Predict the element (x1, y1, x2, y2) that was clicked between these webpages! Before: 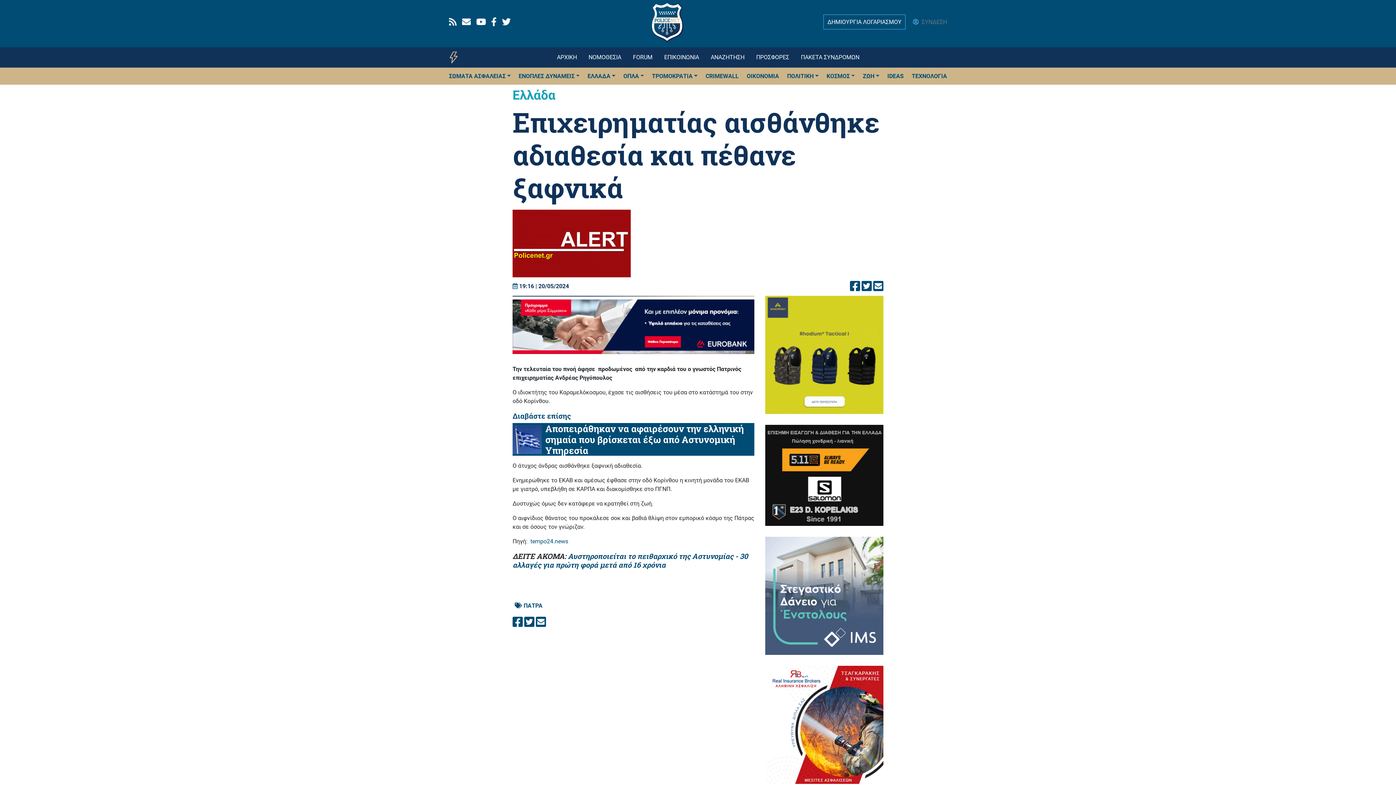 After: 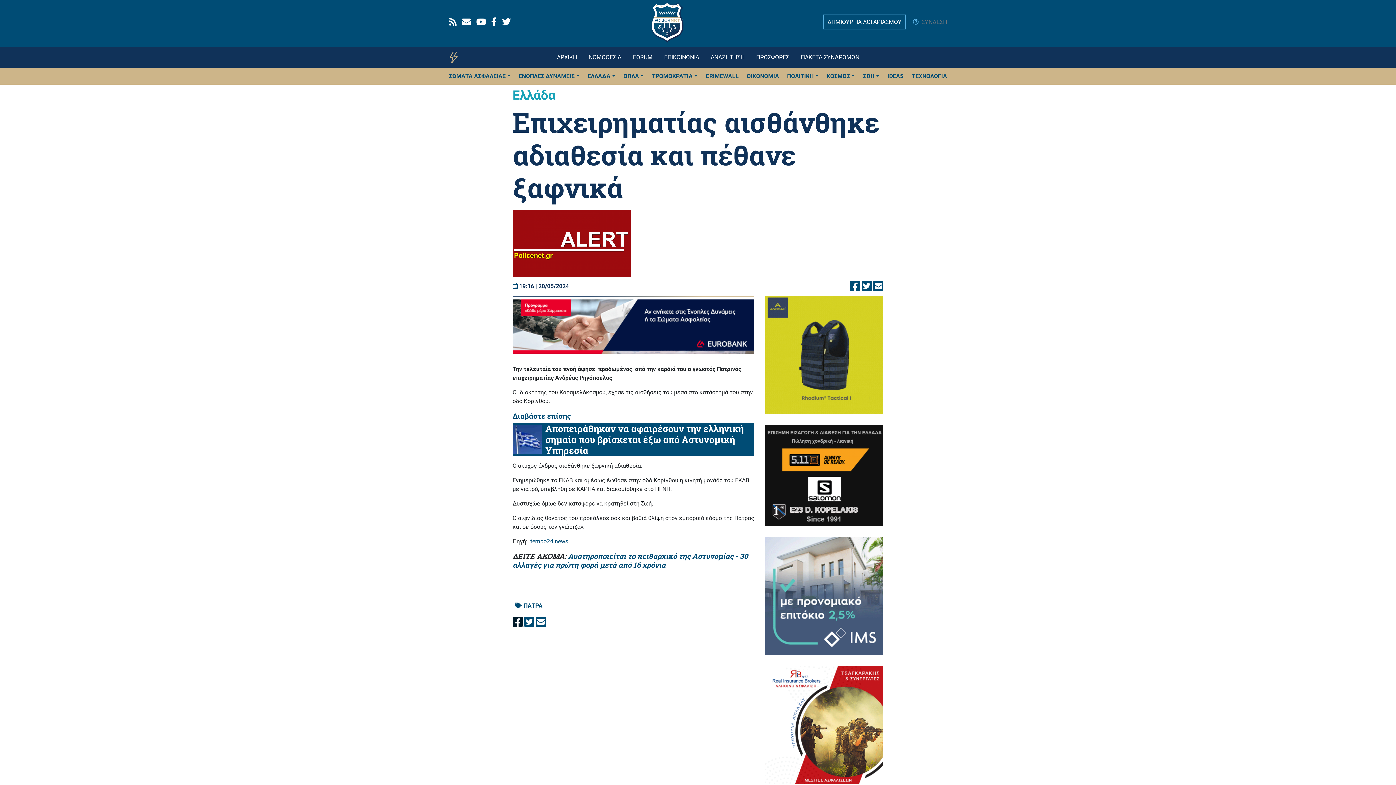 Action: bbox: (512, 621, 524, 627) label:  